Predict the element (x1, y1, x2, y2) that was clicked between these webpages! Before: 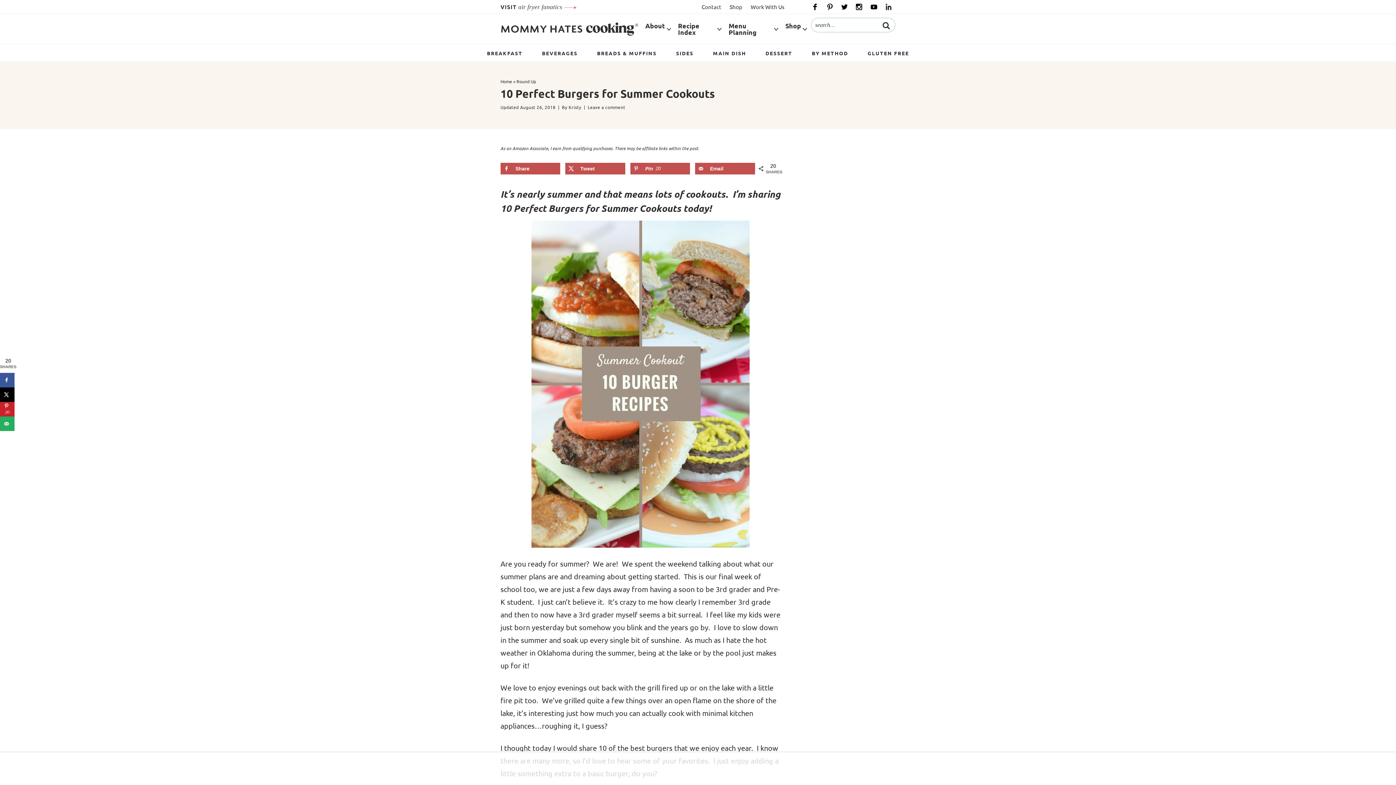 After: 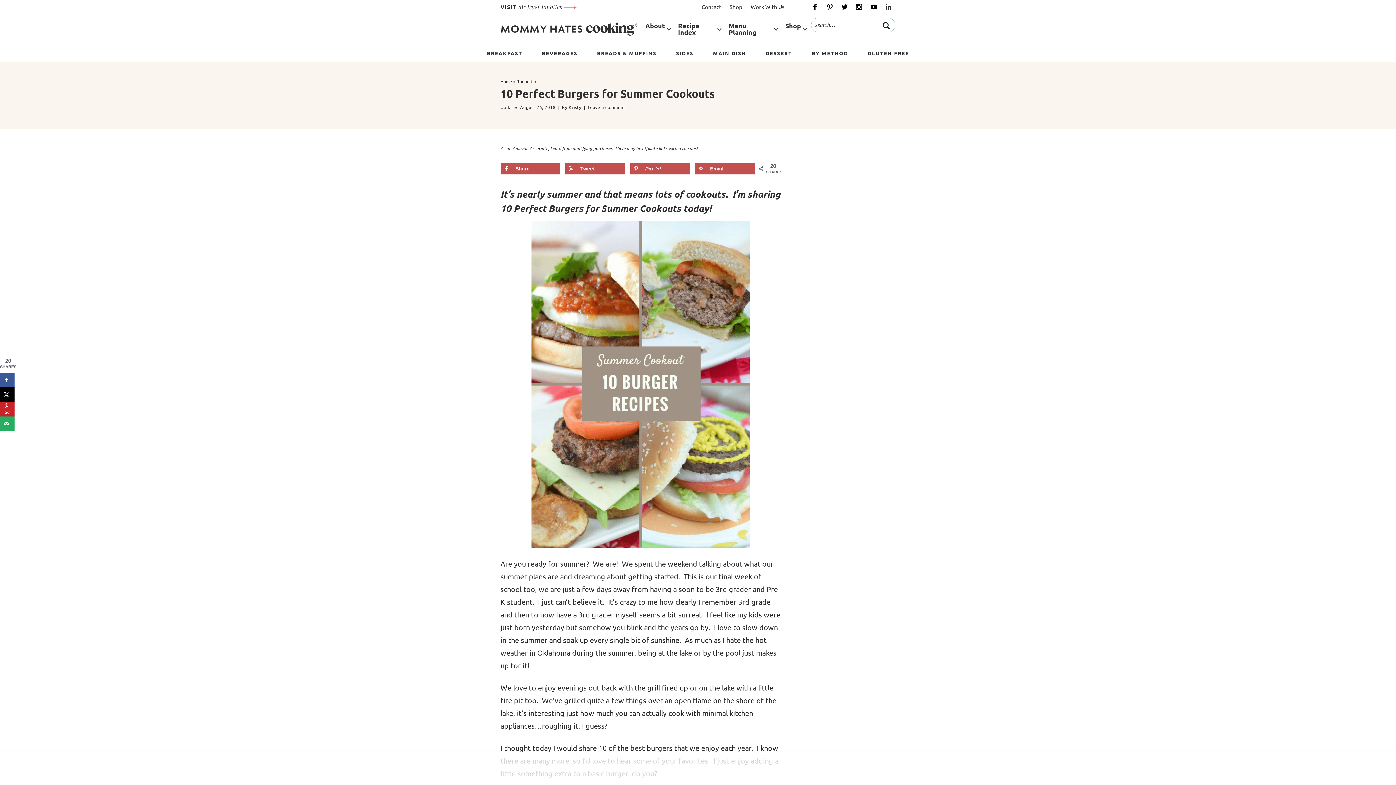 Action: bbox: (852, 0, 866, 13) label: Instagram